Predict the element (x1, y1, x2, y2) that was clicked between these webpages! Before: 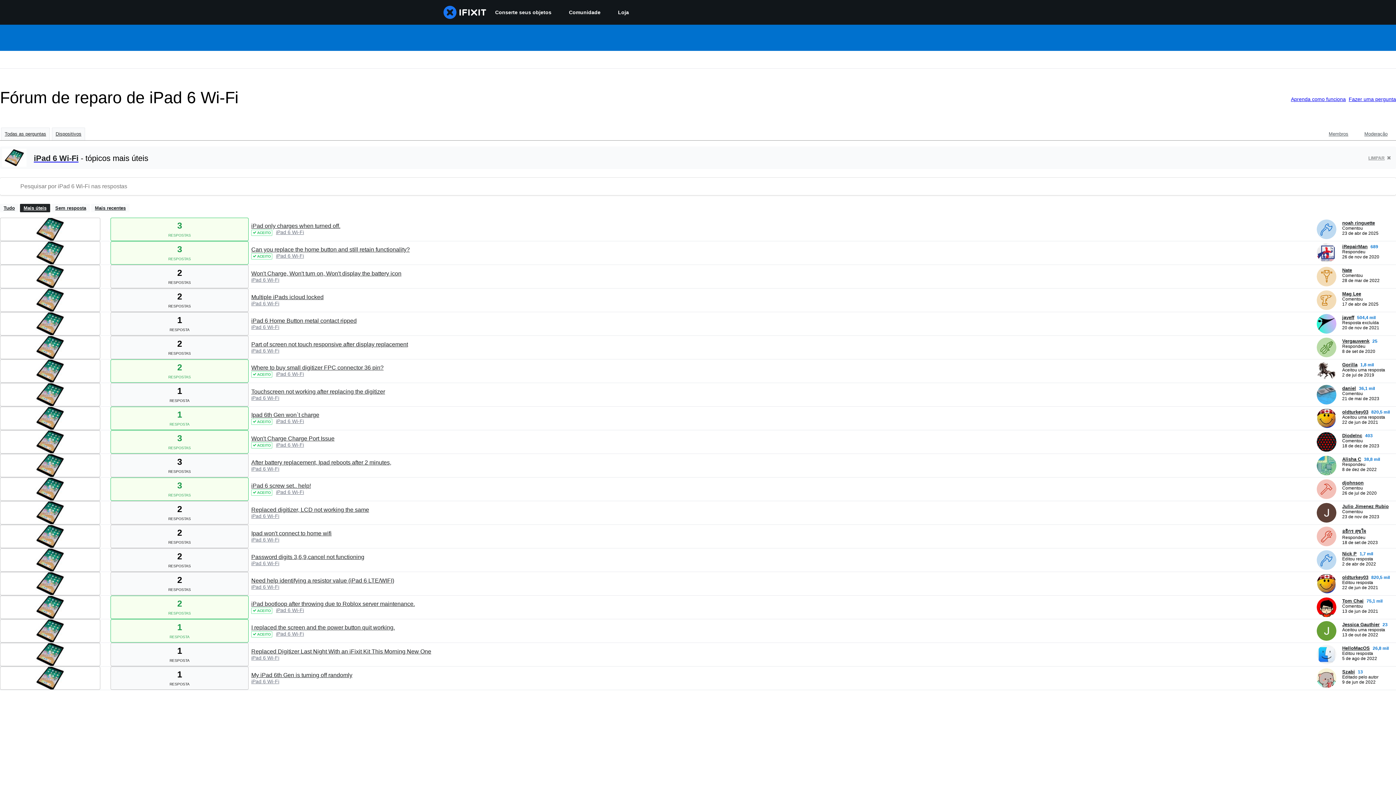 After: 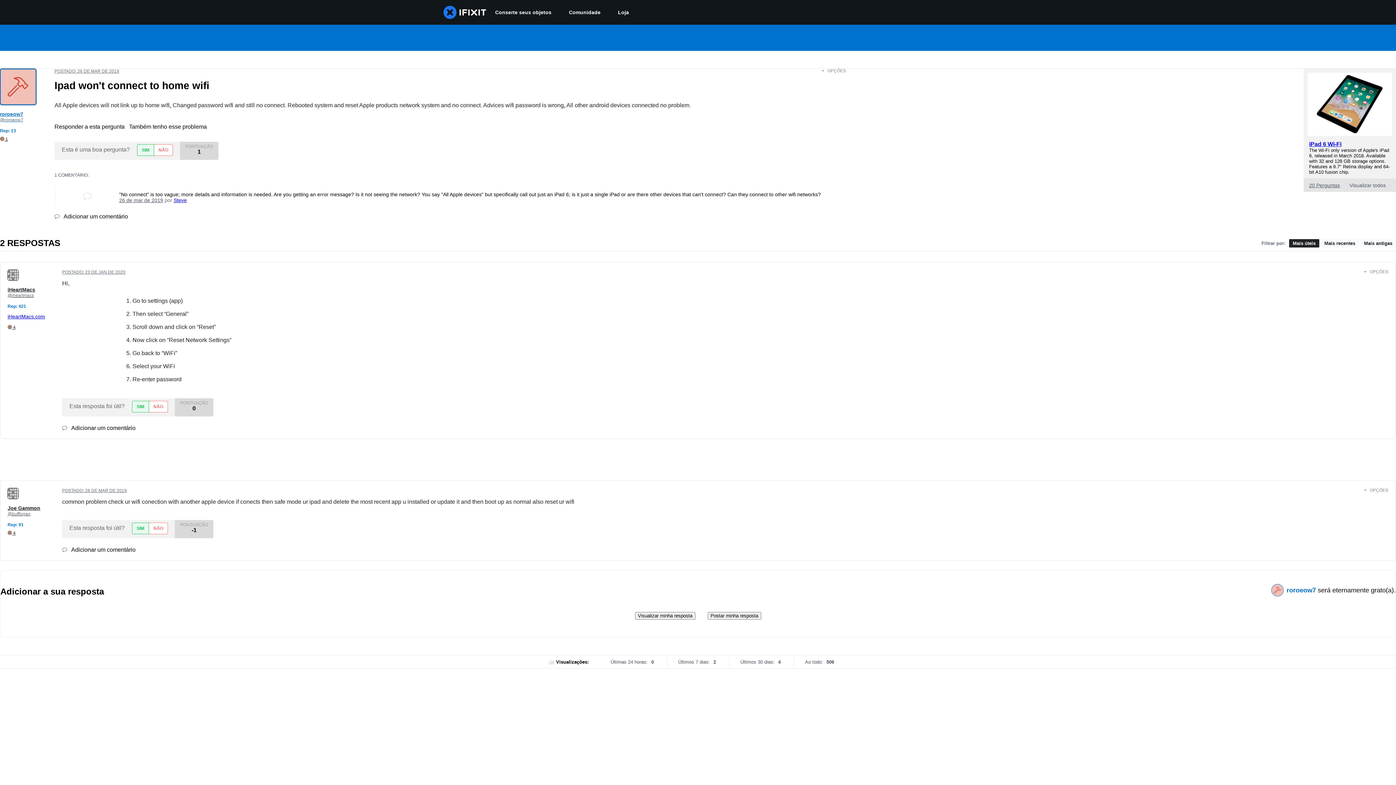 Action: label: Ipad won't connect to home wifi bbox: (251, 530, 331, 536)